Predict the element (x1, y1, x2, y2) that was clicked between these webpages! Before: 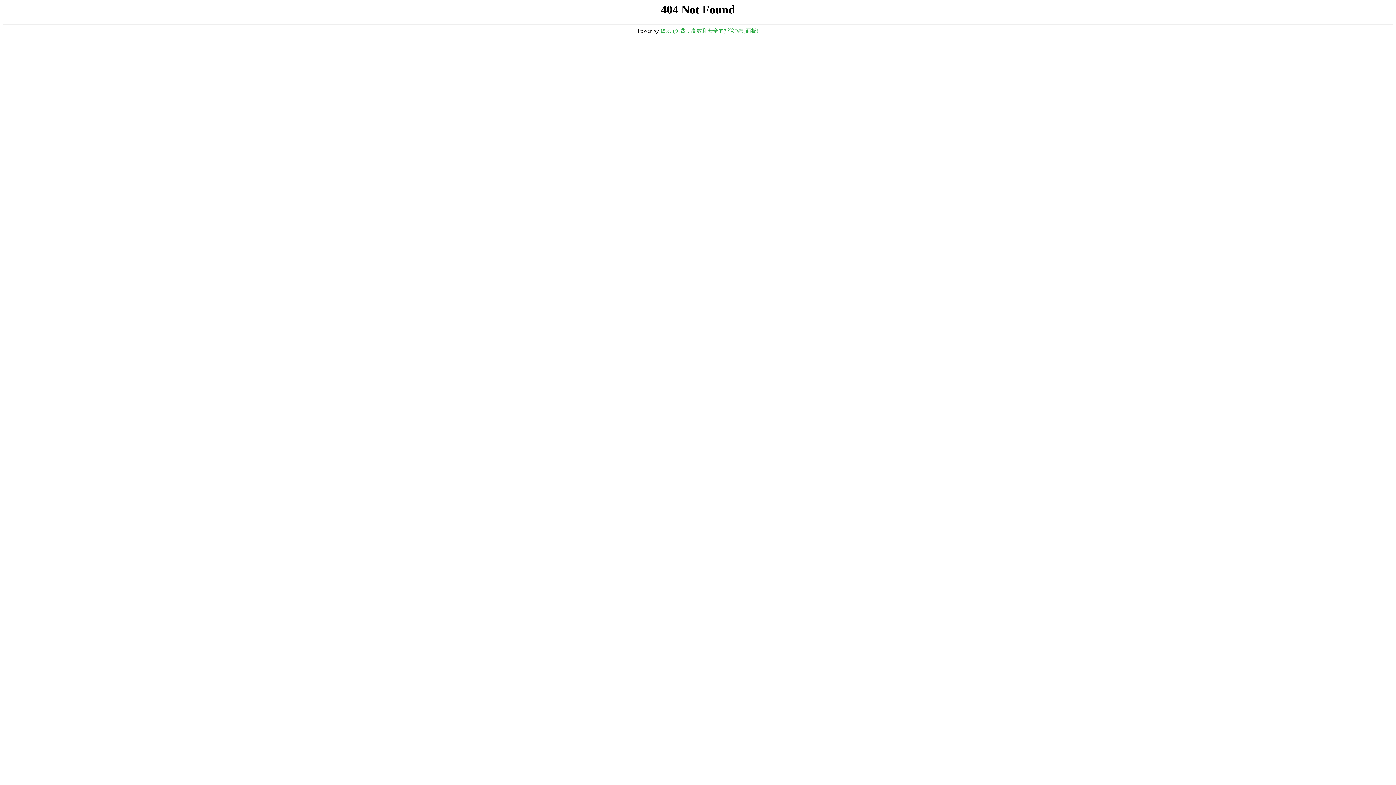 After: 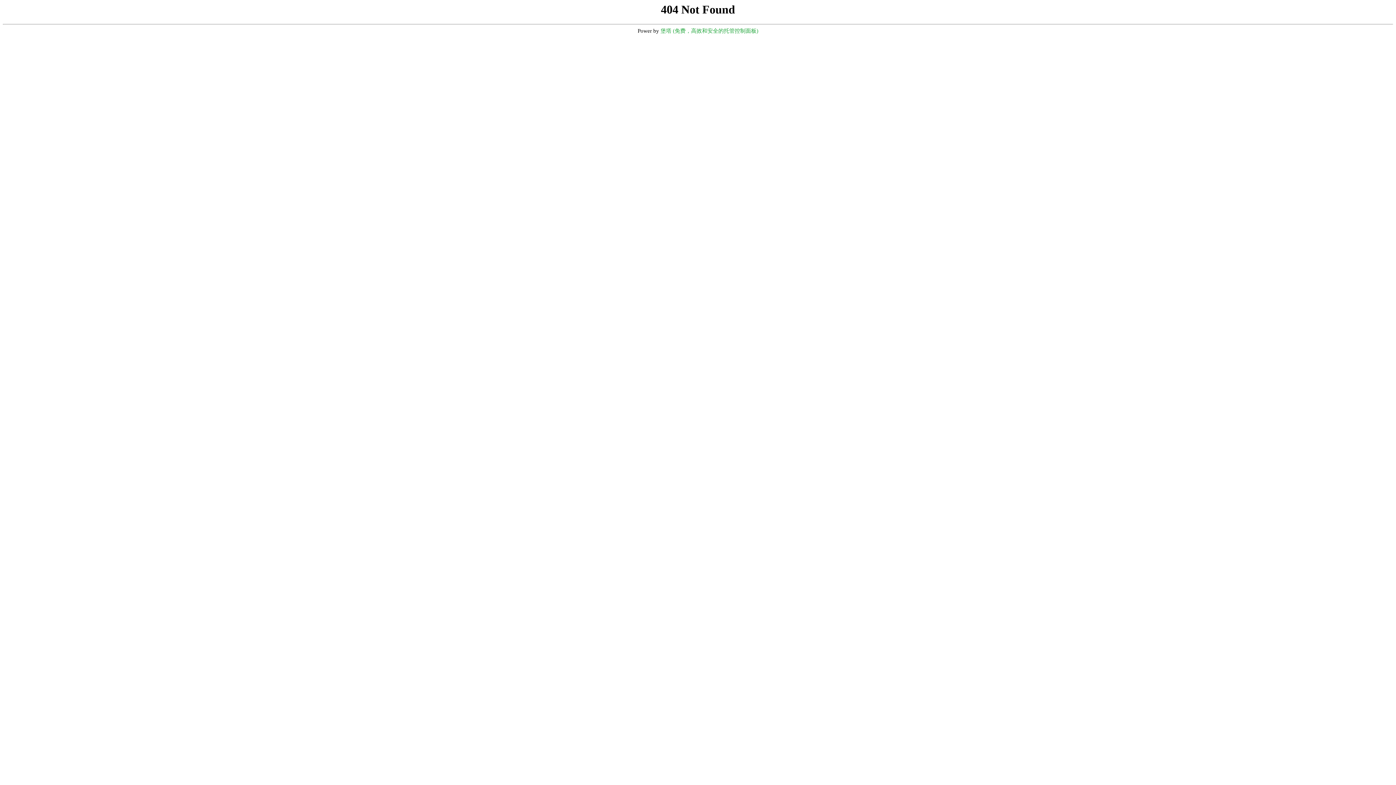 Action: label: 堡塔 (免费，高效和安全的托管控制面板) bbox: (660, 28, 758, 33)